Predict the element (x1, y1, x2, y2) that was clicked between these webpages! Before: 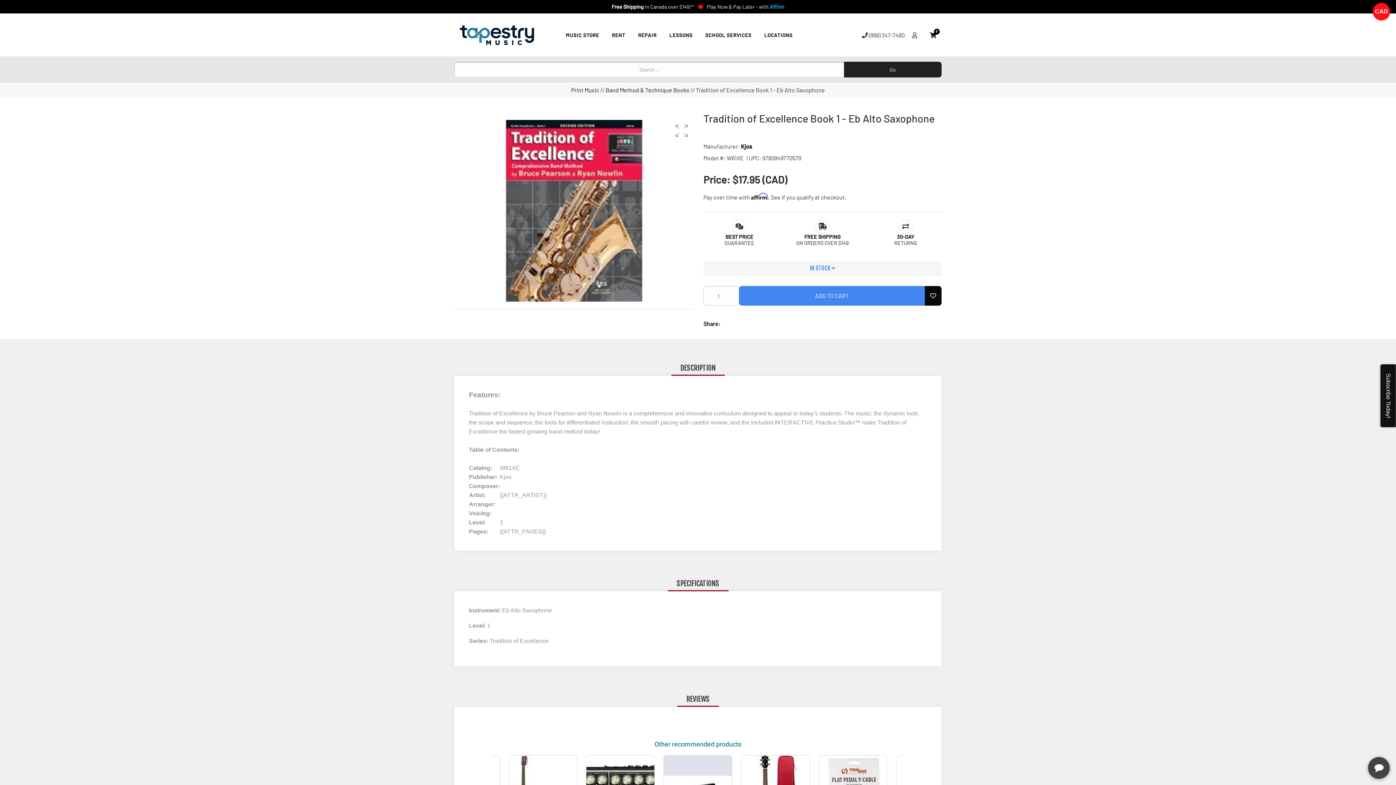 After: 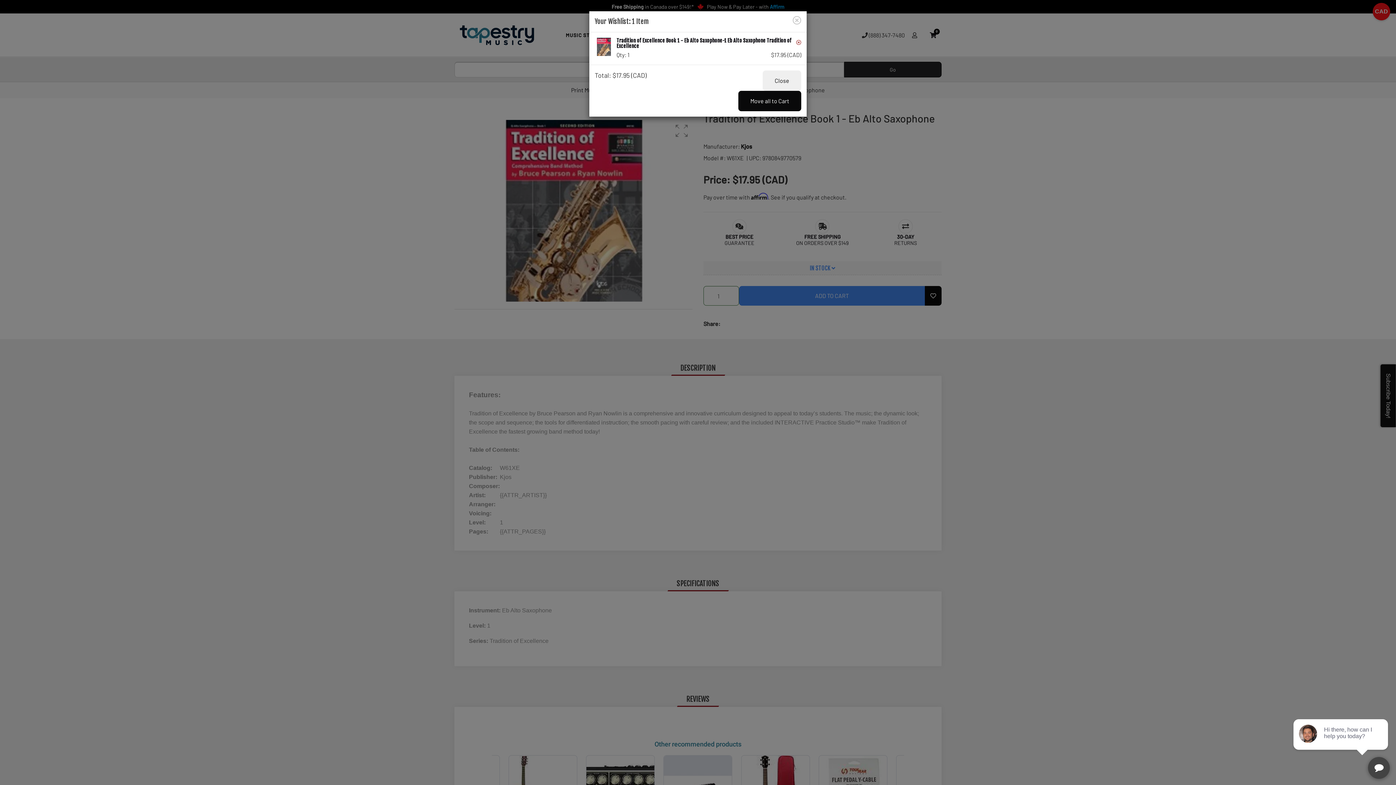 Action: bbox: (925, 286, 941, 305)